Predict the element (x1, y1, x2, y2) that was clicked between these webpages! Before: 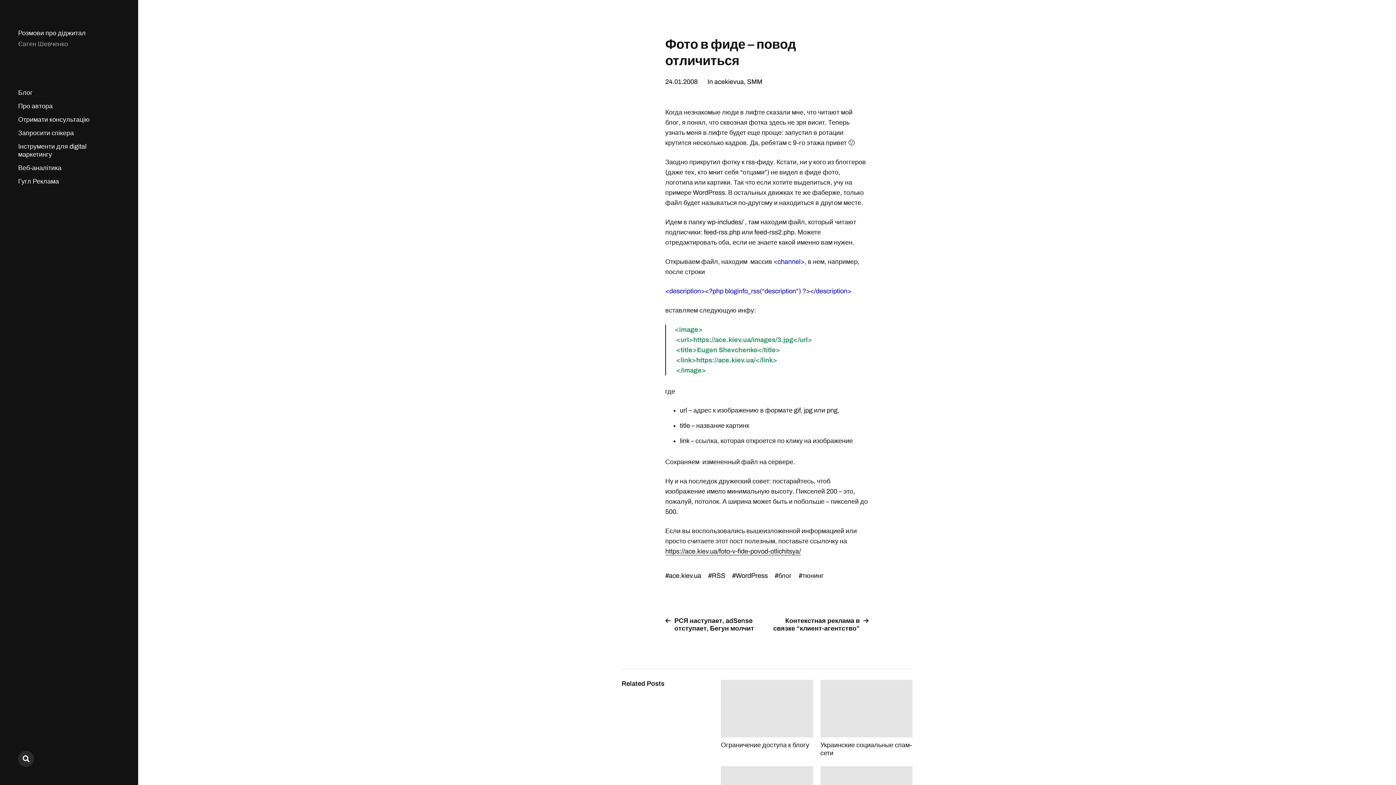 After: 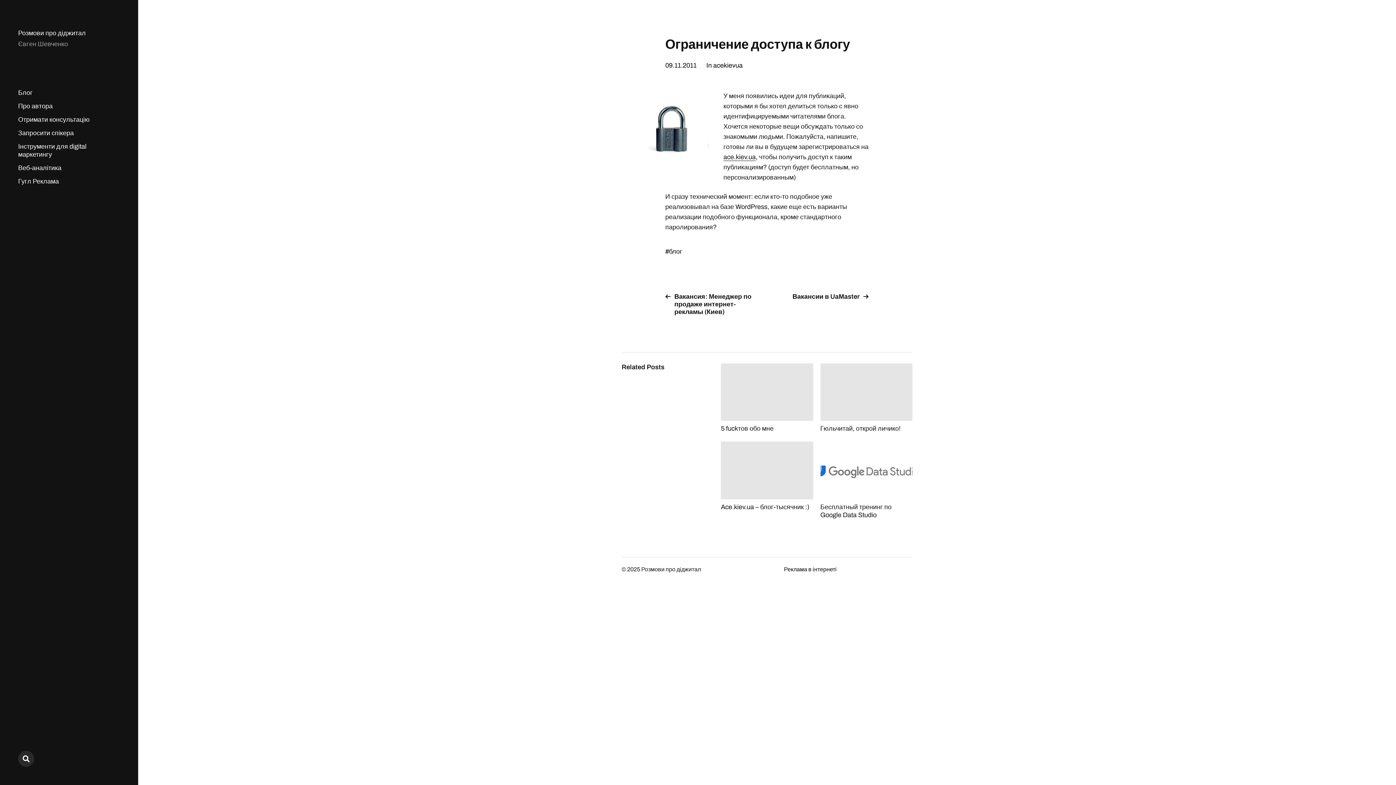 Action: label: Ограничение доступа к блогу bbox: (721, 680, 813, 757)